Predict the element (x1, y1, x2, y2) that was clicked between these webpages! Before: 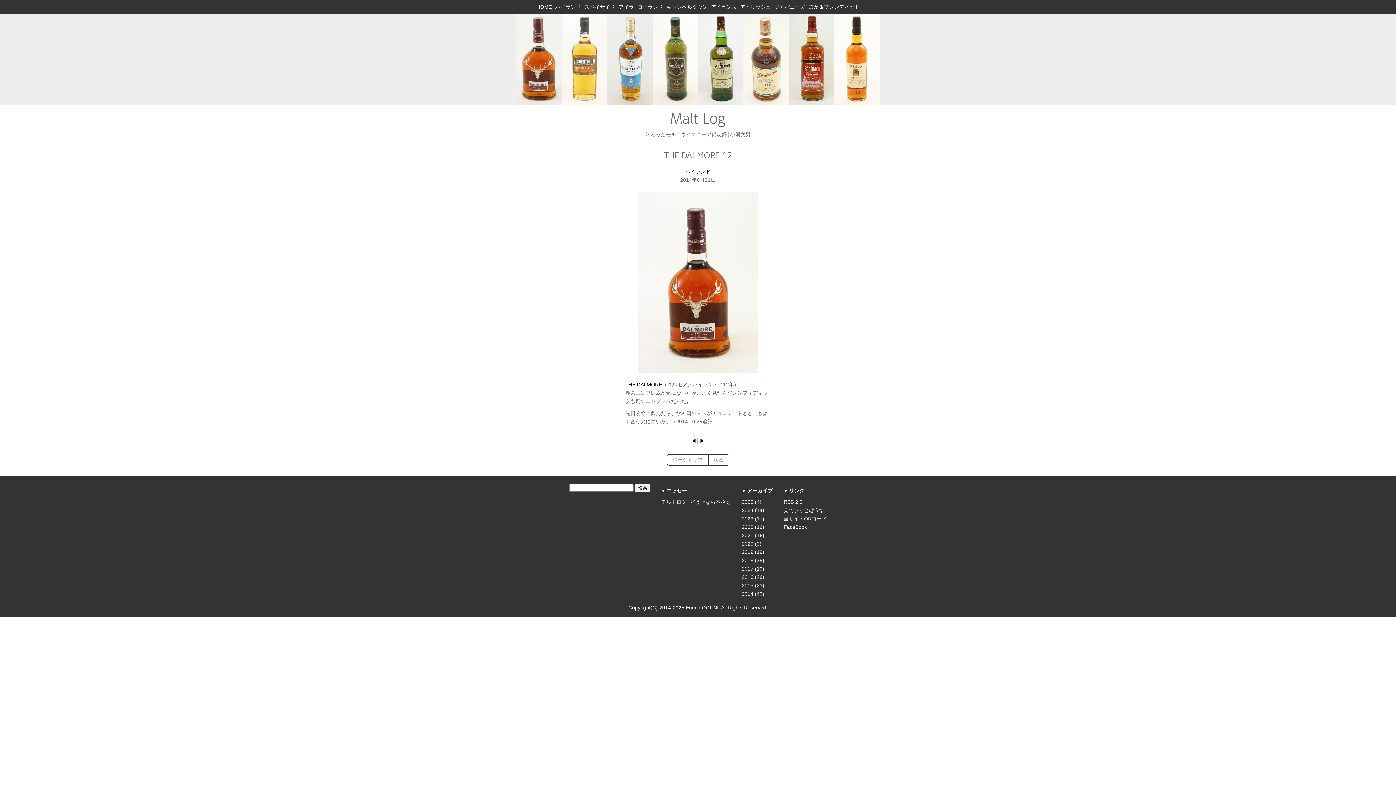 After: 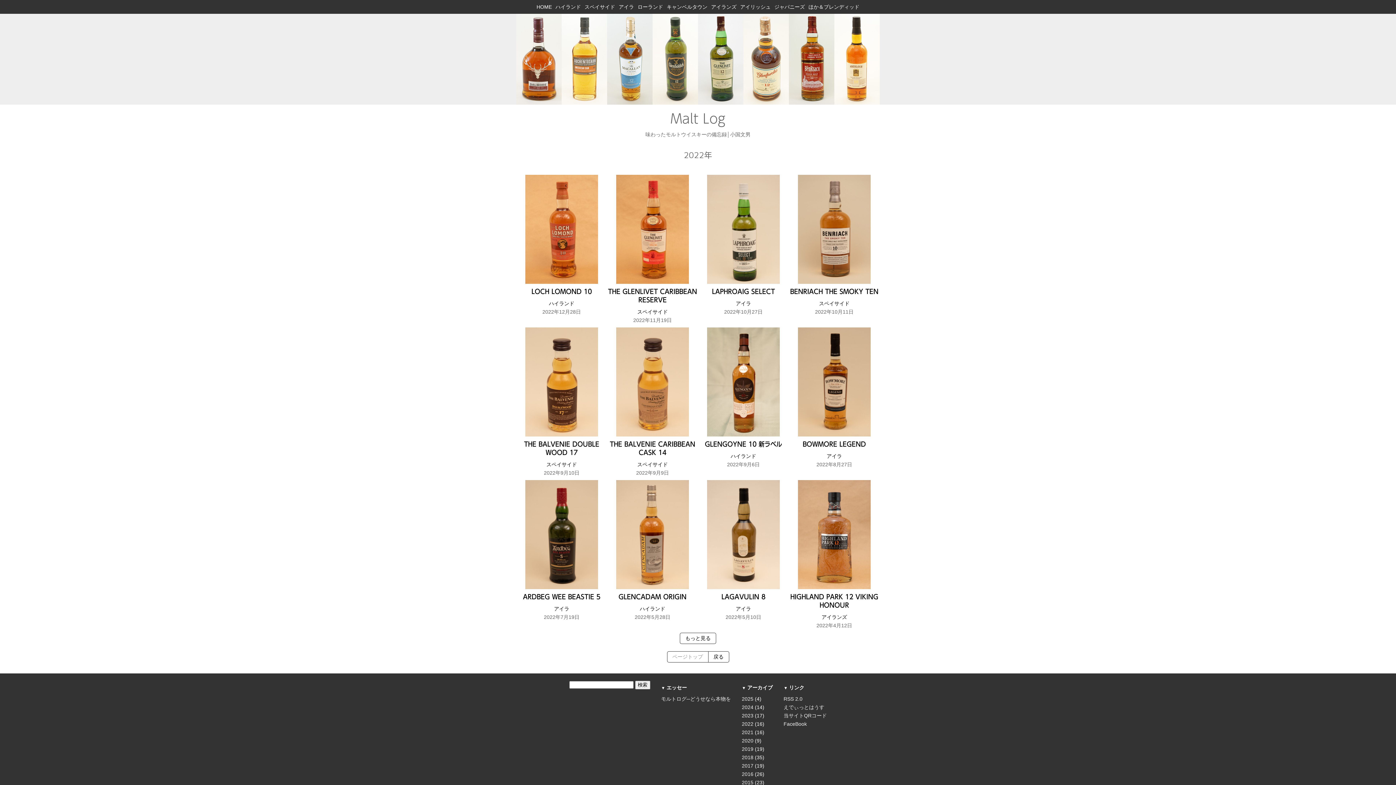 Action: label: 2022 bbox: (742, 524, 753, 530)